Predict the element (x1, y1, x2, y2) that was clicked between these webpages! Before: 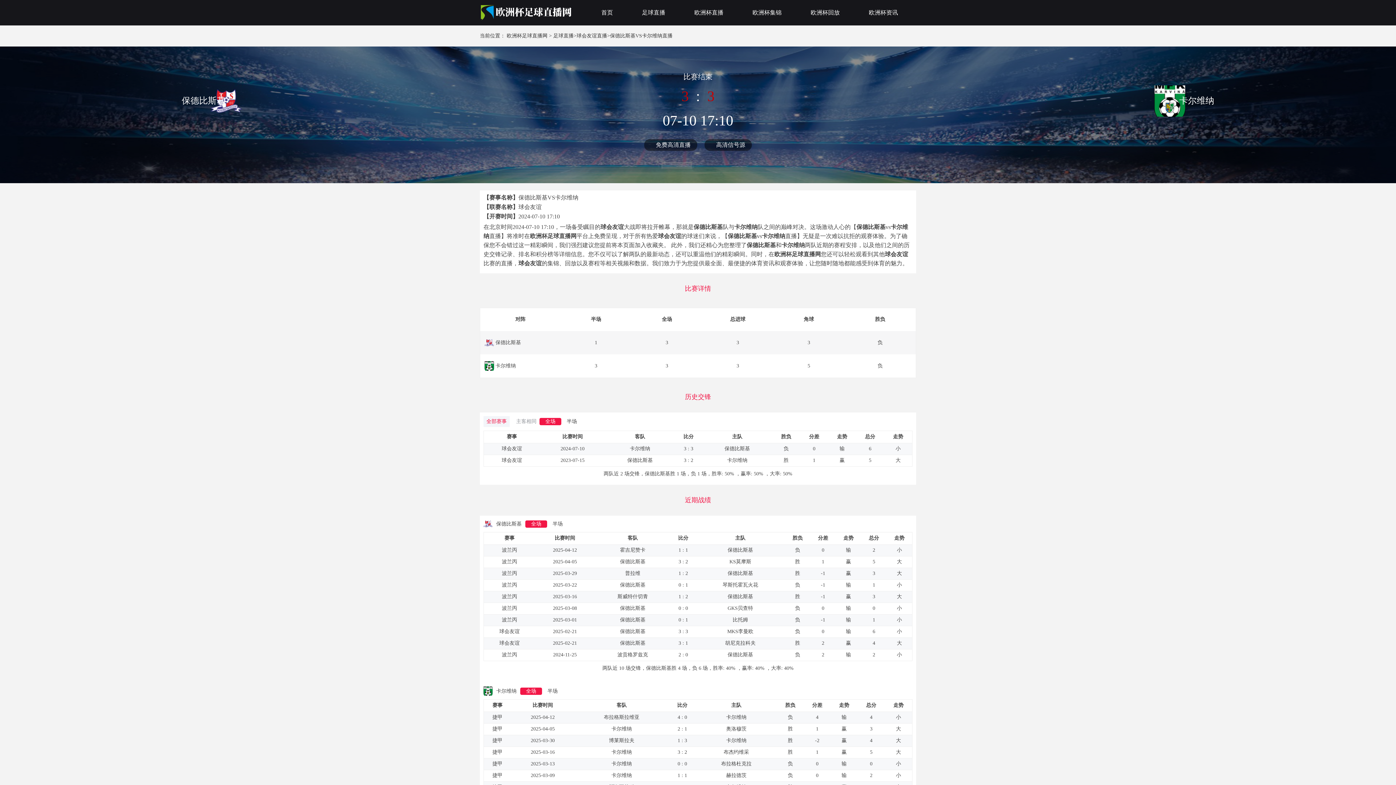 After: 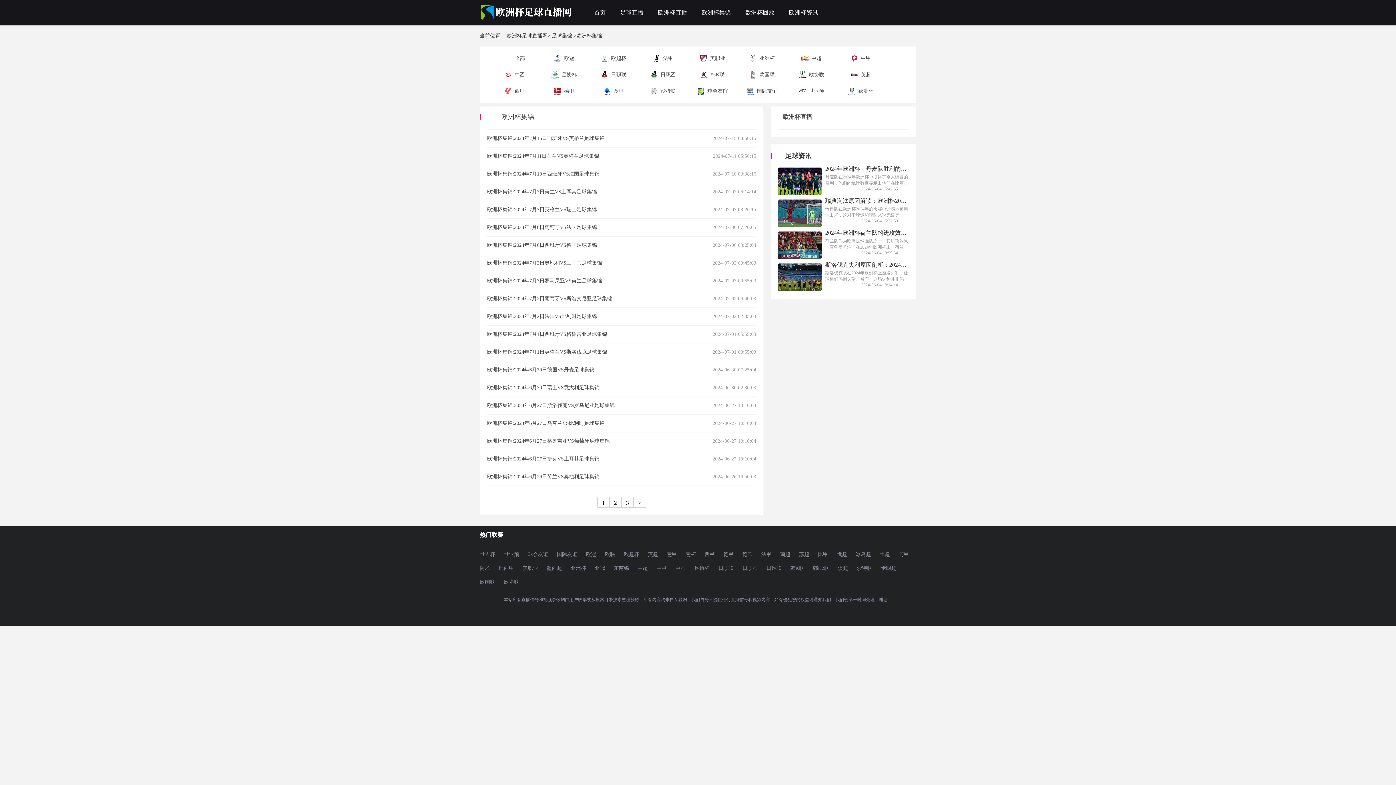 Action: bbox: (745, 0, 789, 25) label: 欧洲杯集锦